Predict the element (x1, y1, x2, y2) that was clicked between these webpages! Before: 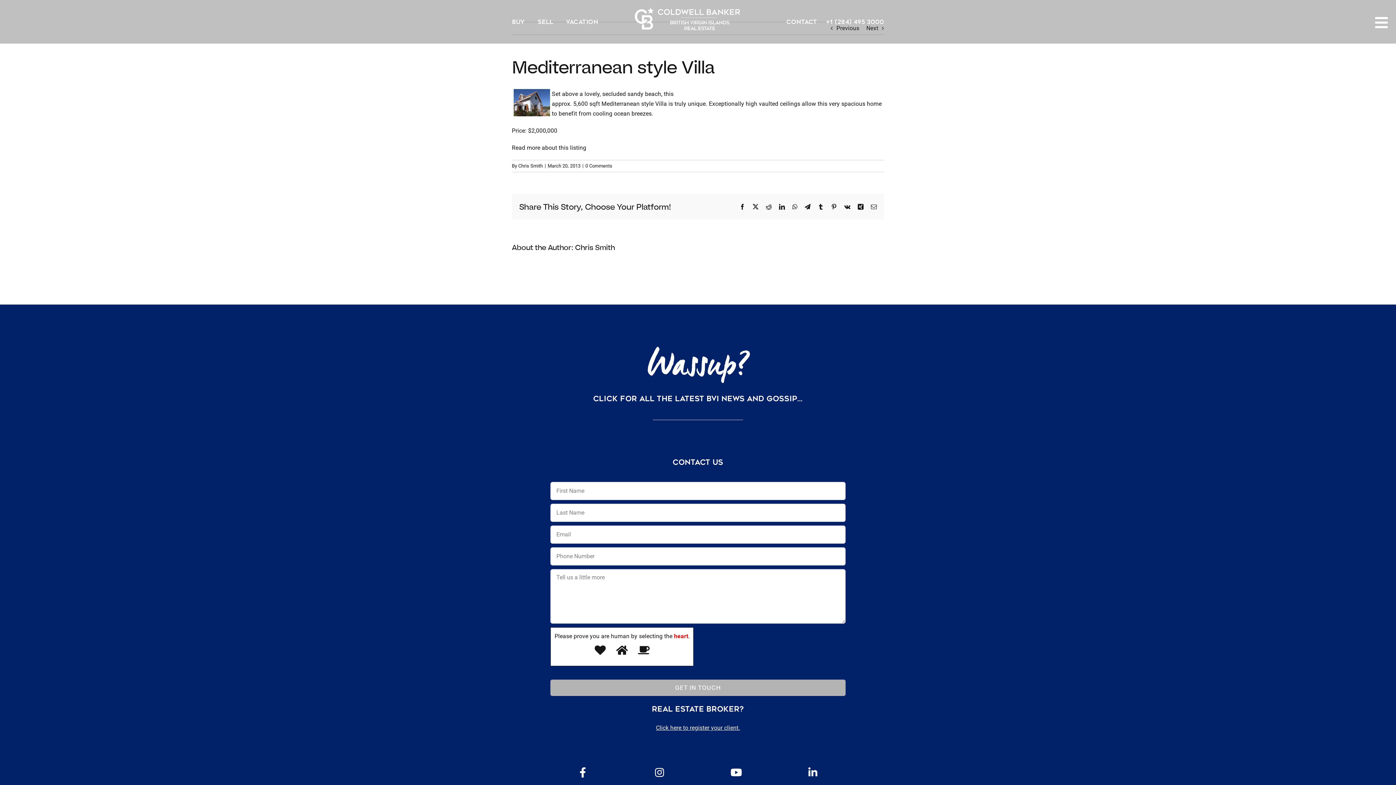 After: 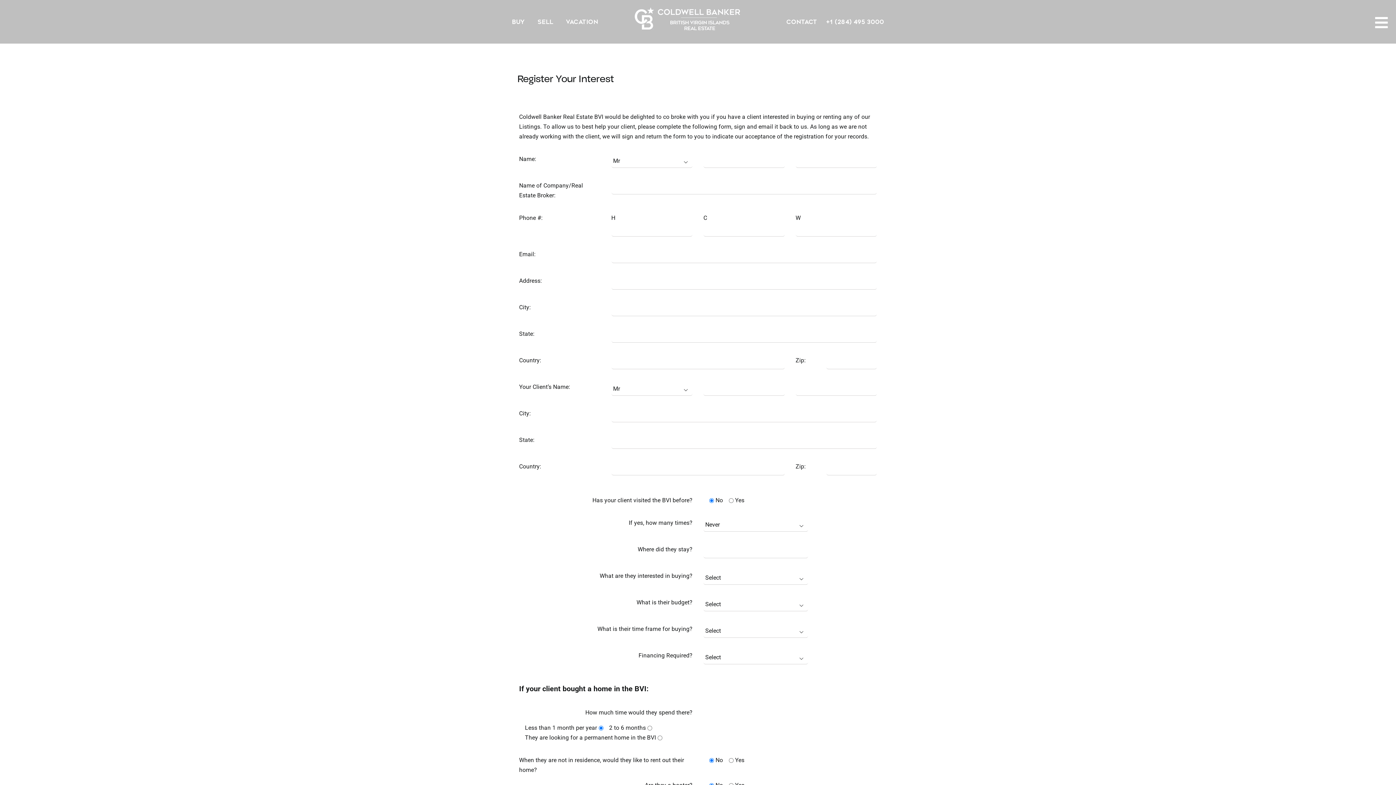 Action: label: Click here to register your client. bbox: (656, 724, 740, 731)